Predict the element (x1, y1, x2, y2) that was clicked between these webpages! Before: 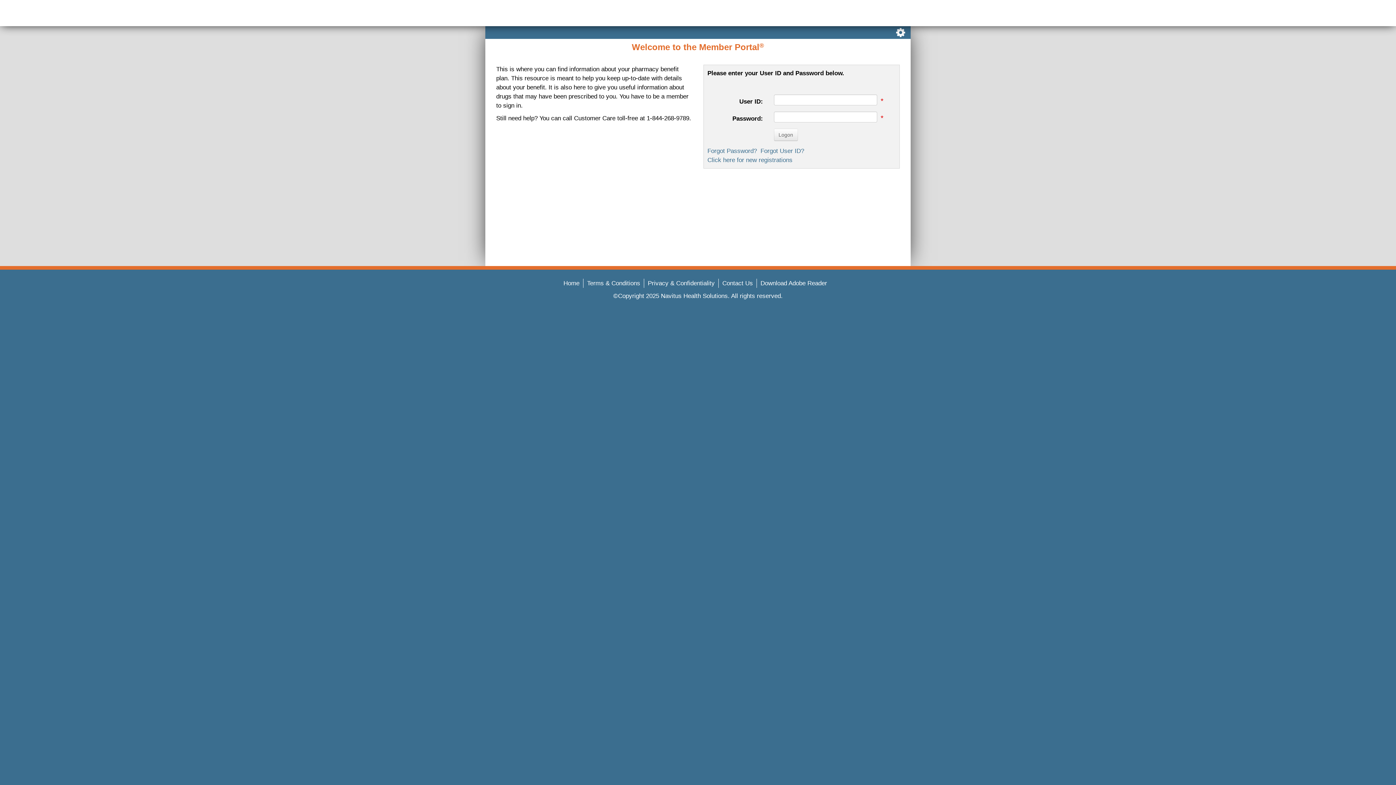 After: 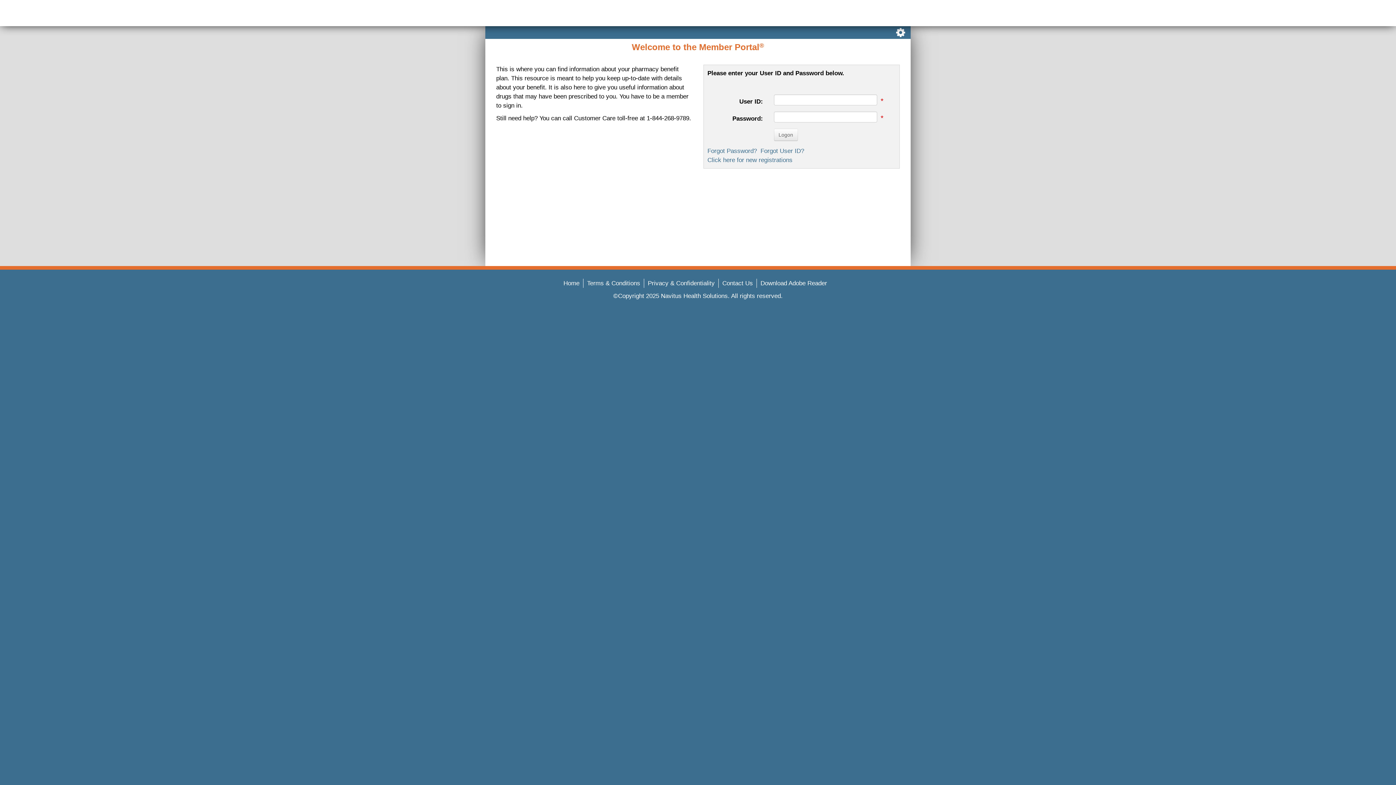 Action: bbox: (563, 280, 579, 286) label: Home